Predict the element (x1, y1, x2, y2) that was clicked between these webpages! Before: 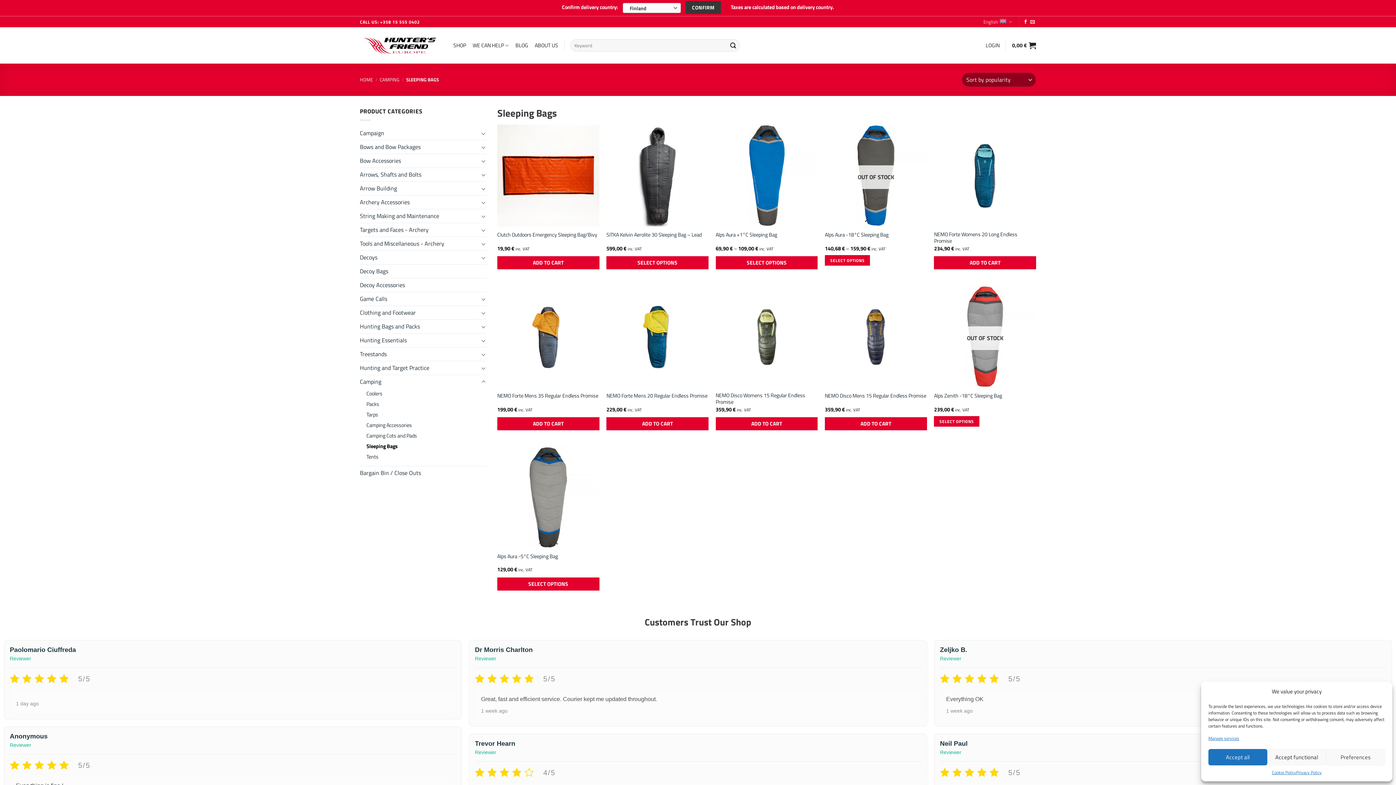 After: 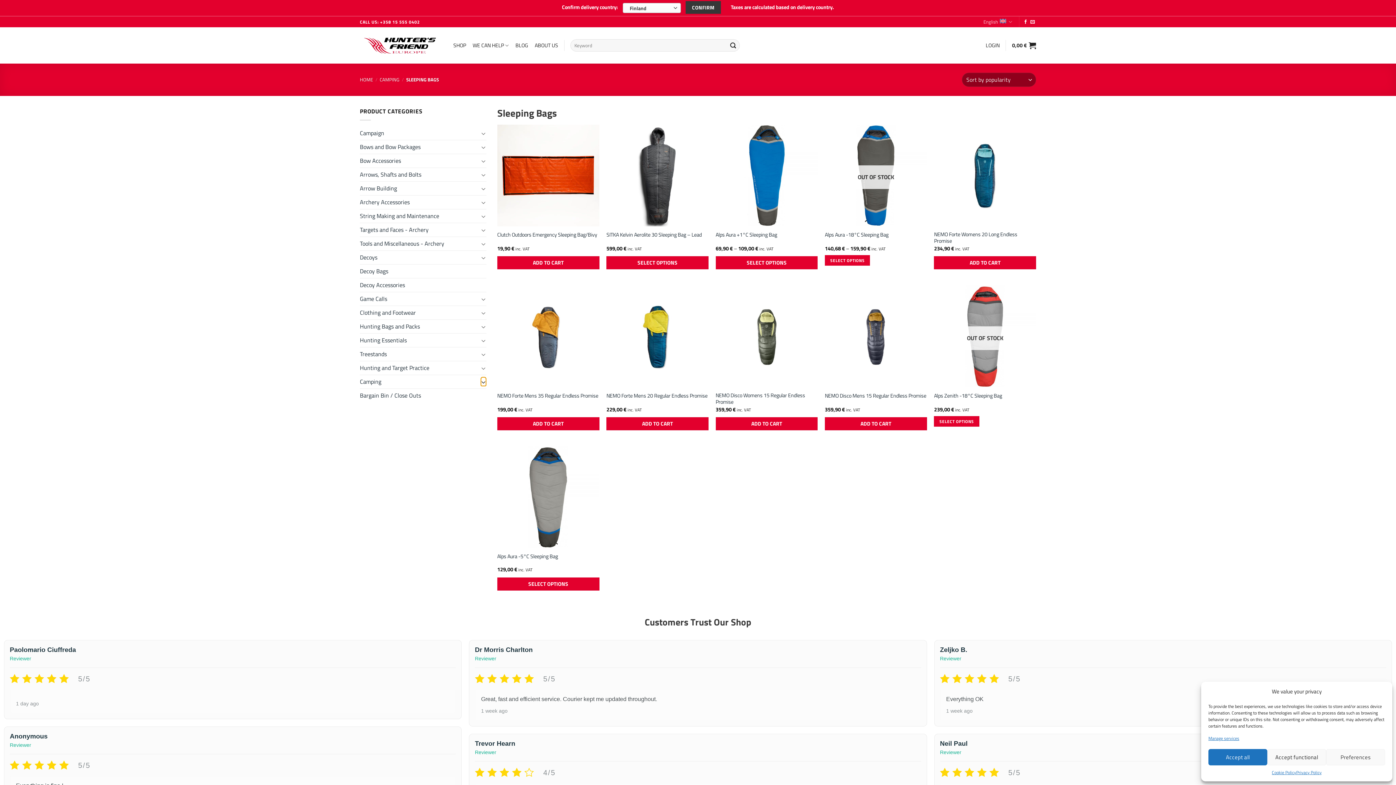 Action: label: Toggle bbox: (480, 377, 486, 386)